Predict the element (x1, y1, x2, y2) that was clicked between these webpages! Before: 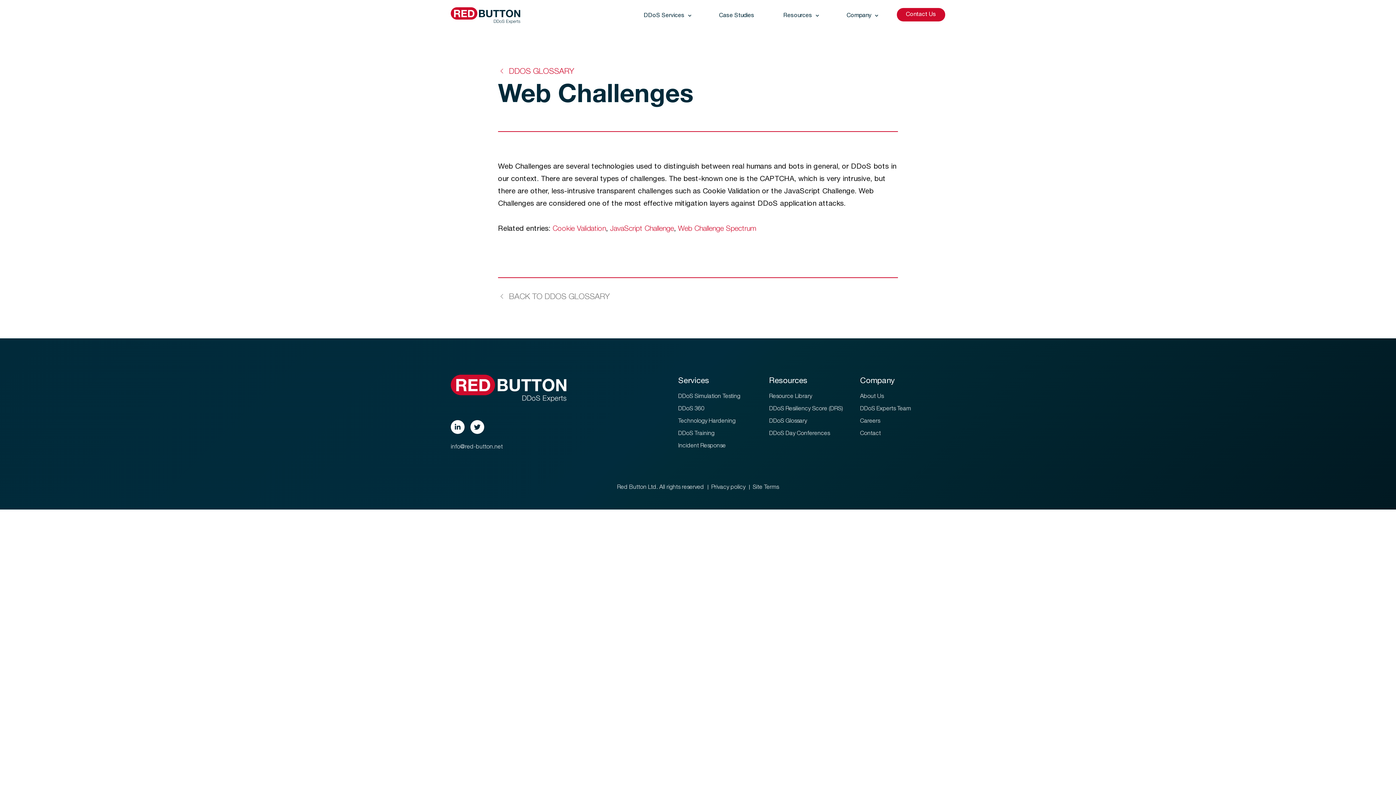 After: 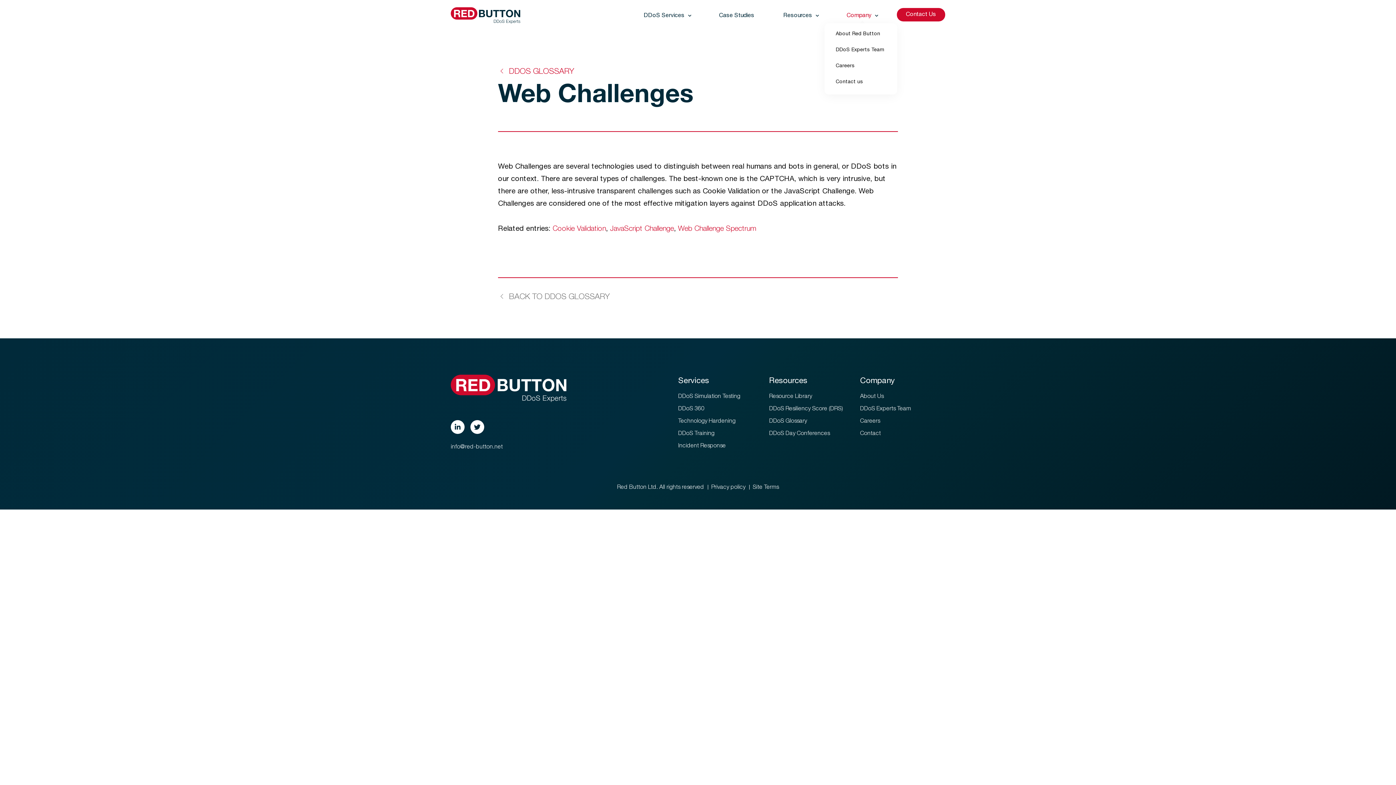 Action: label: Company bbox: (837, 7, 886, 23)